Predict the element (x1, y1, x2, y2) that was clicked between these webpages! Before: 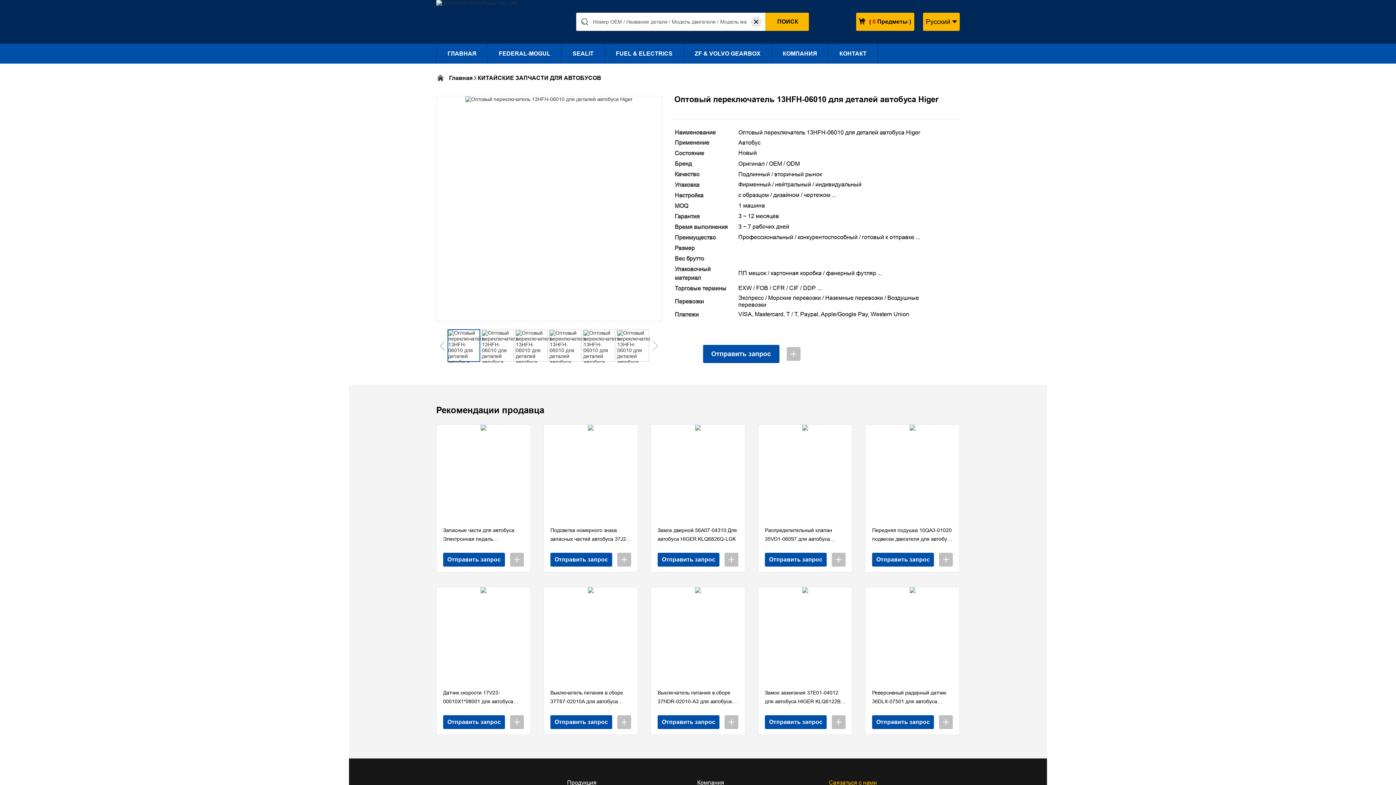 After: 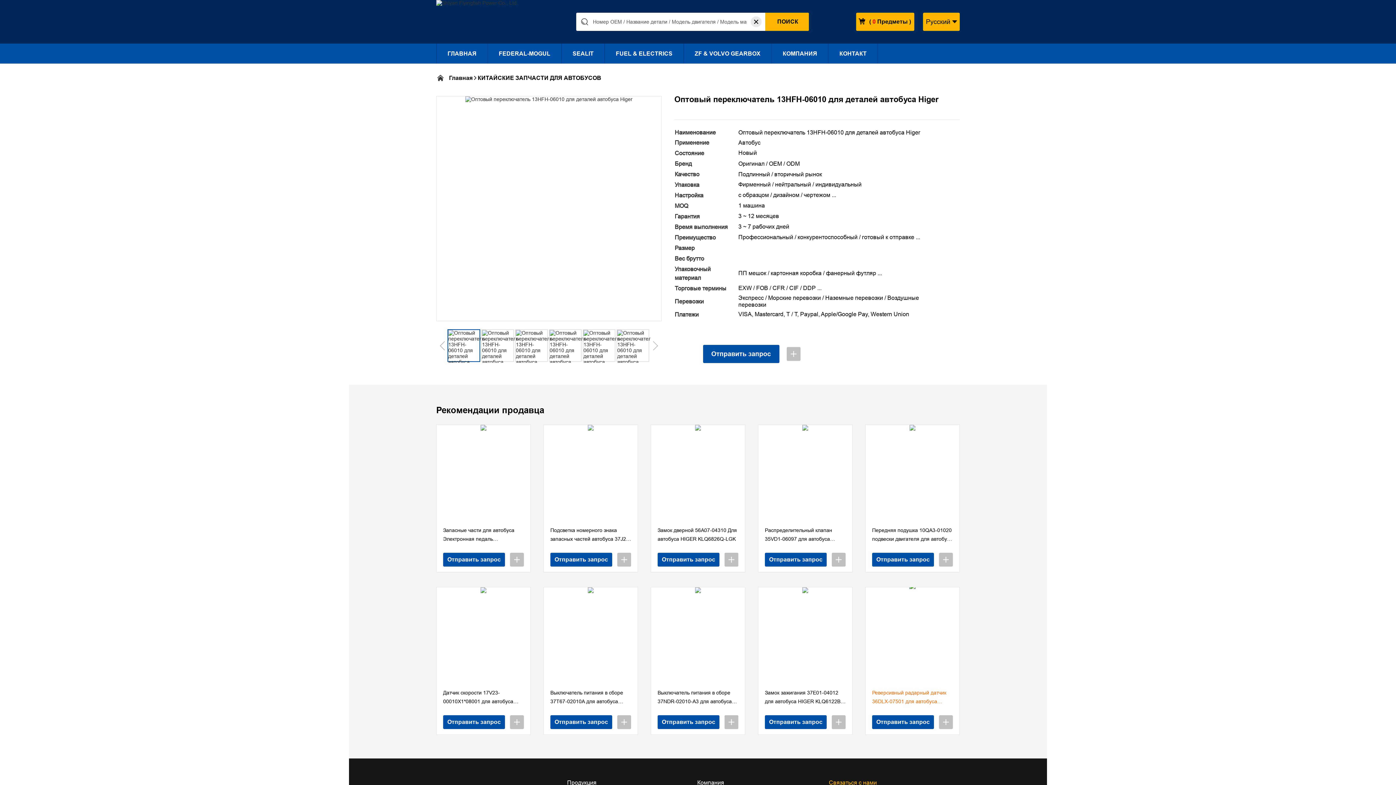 Action: label: Реверсивный радарный датчик 36DLX-07501 для автобуса HIGER KLQ6108GE3 bbox: (872, 688, 953, 706)